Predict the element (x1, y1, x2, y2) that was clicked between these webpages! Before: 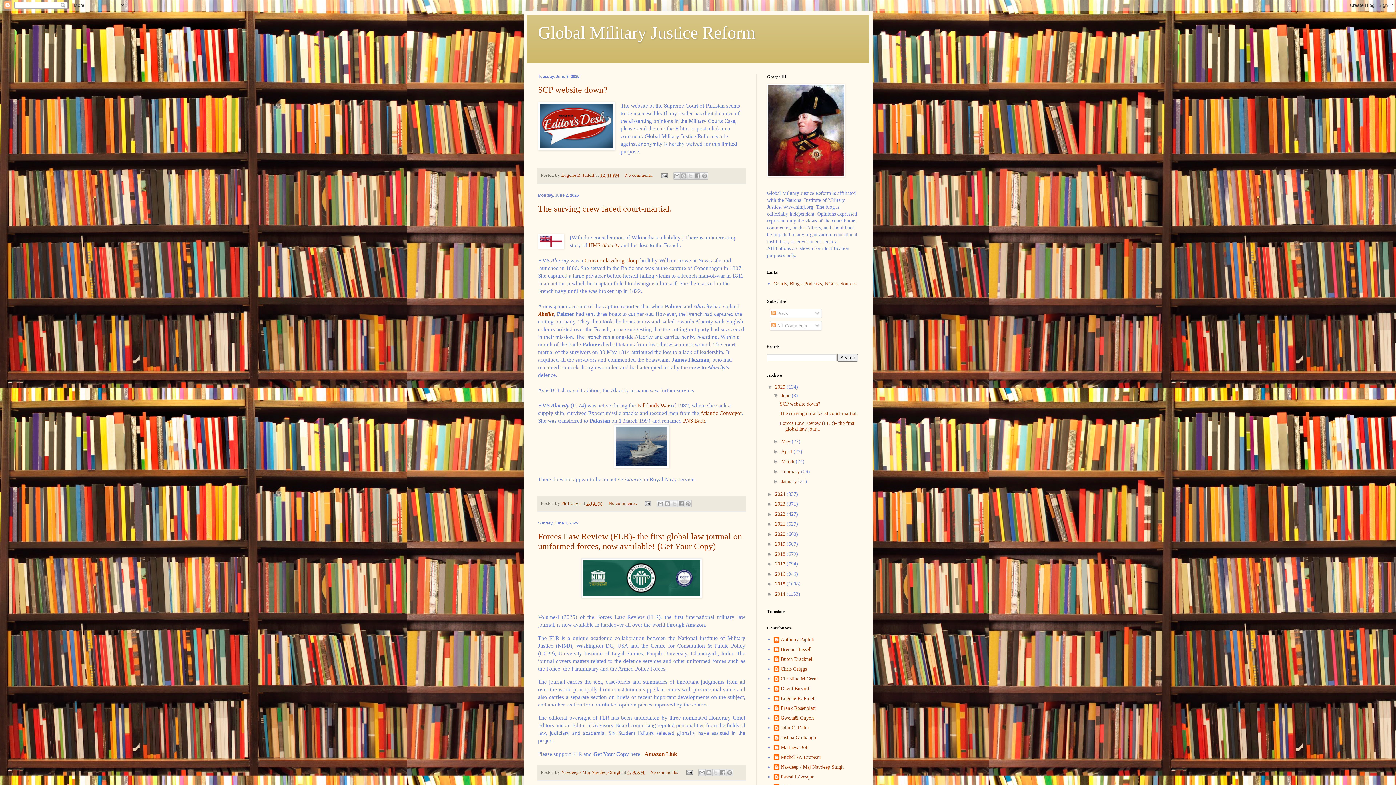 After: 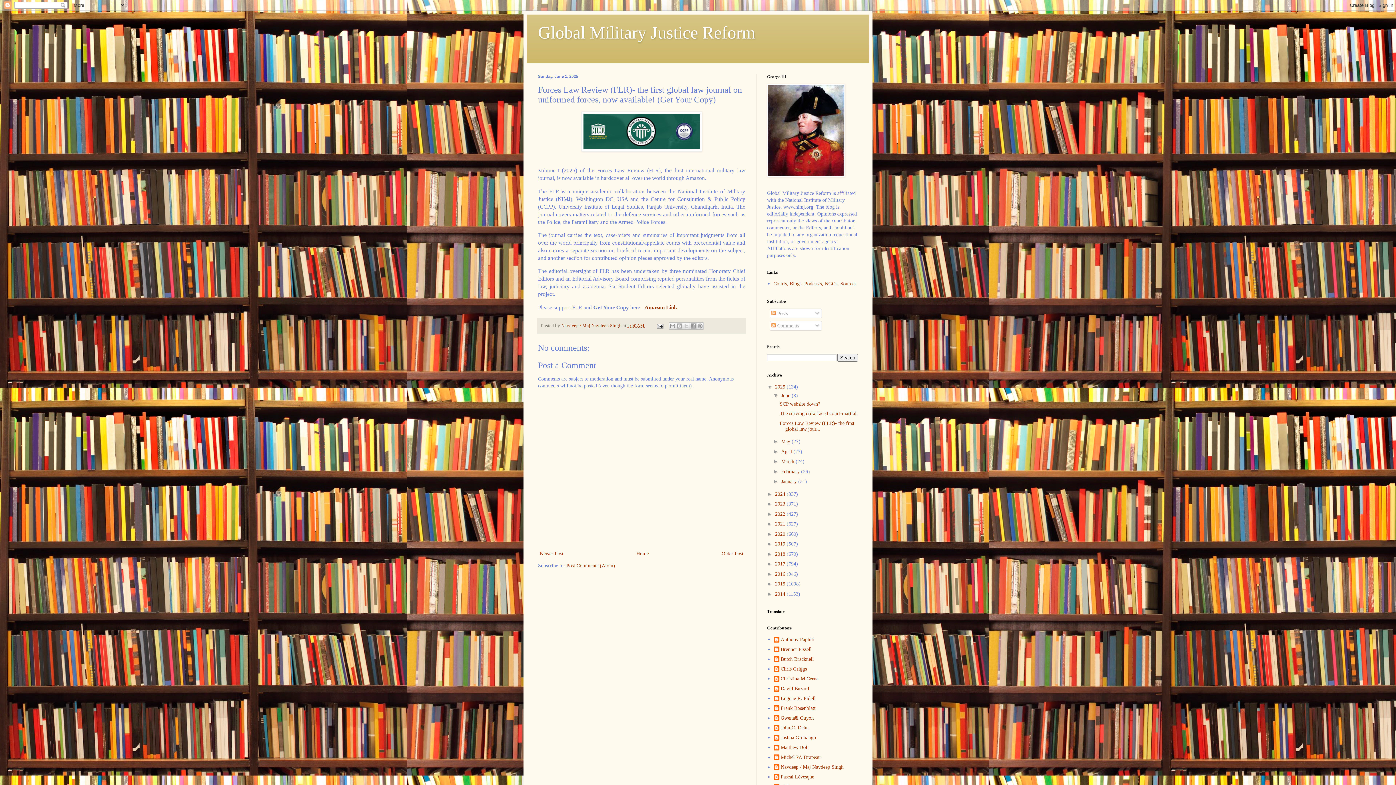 Action: bbox: (538, 531, 742, 551) label: Forces Law Review (FLR)- the first global law journal on uniformed forces, now available! (Get Your Copy)